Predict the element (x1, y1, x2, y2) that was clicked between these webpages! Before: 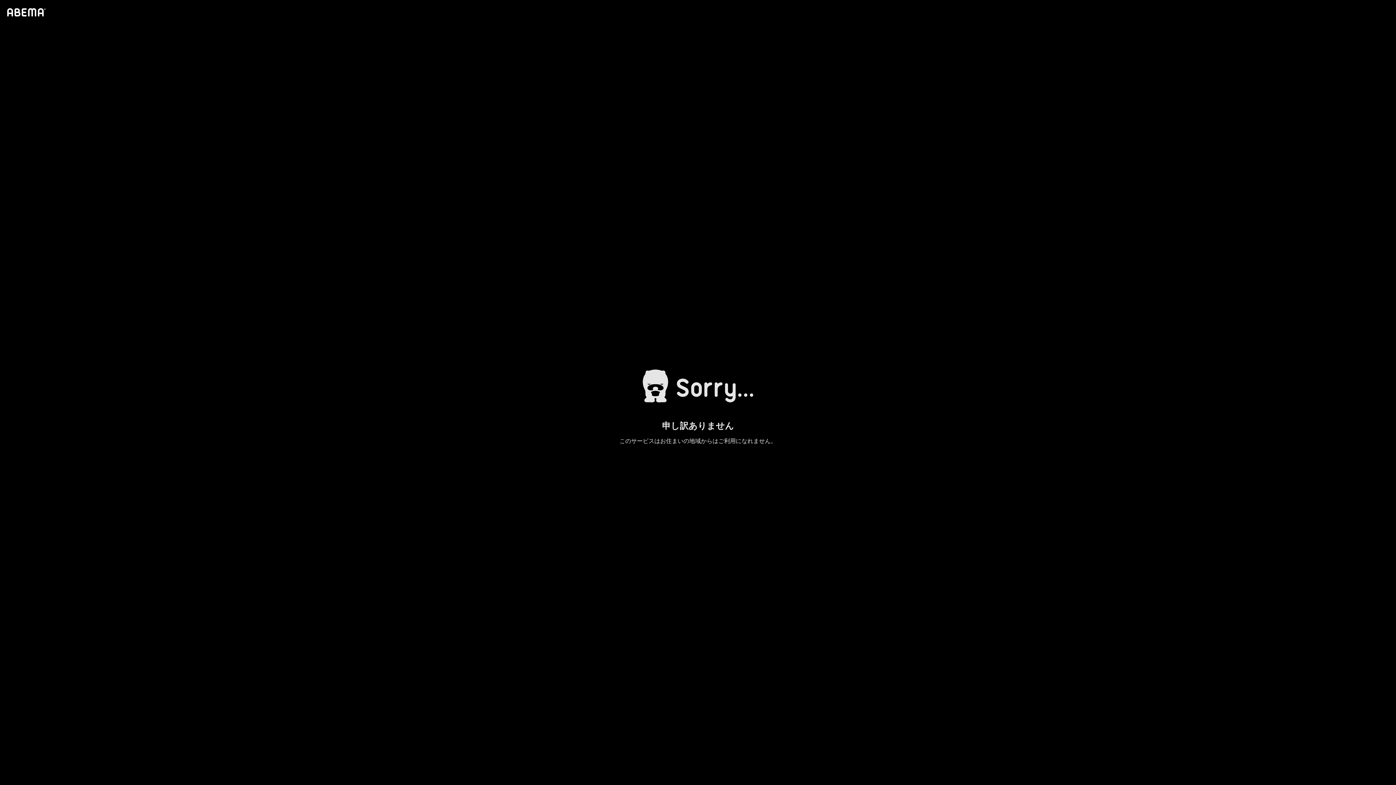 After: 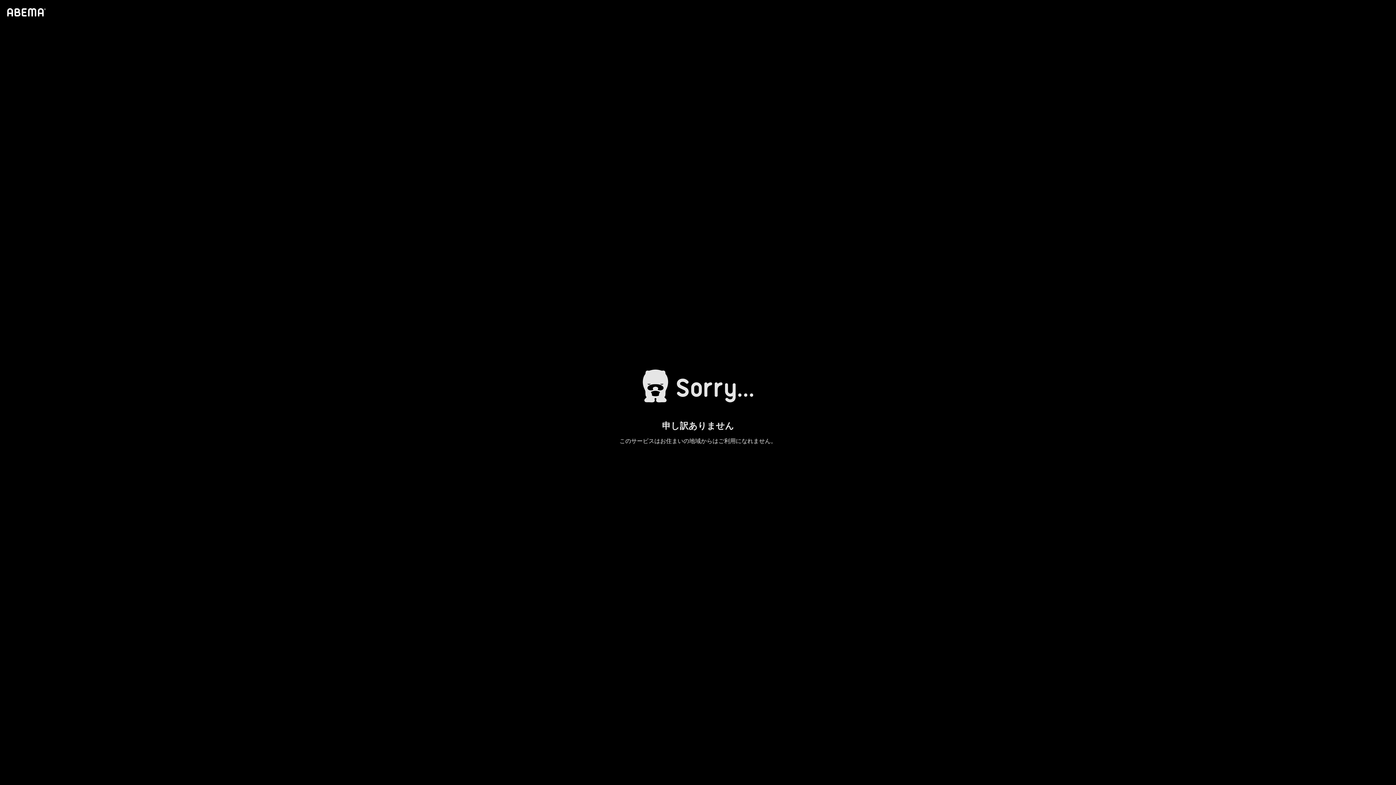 Action: bbox: (4, 1, 46, 23)